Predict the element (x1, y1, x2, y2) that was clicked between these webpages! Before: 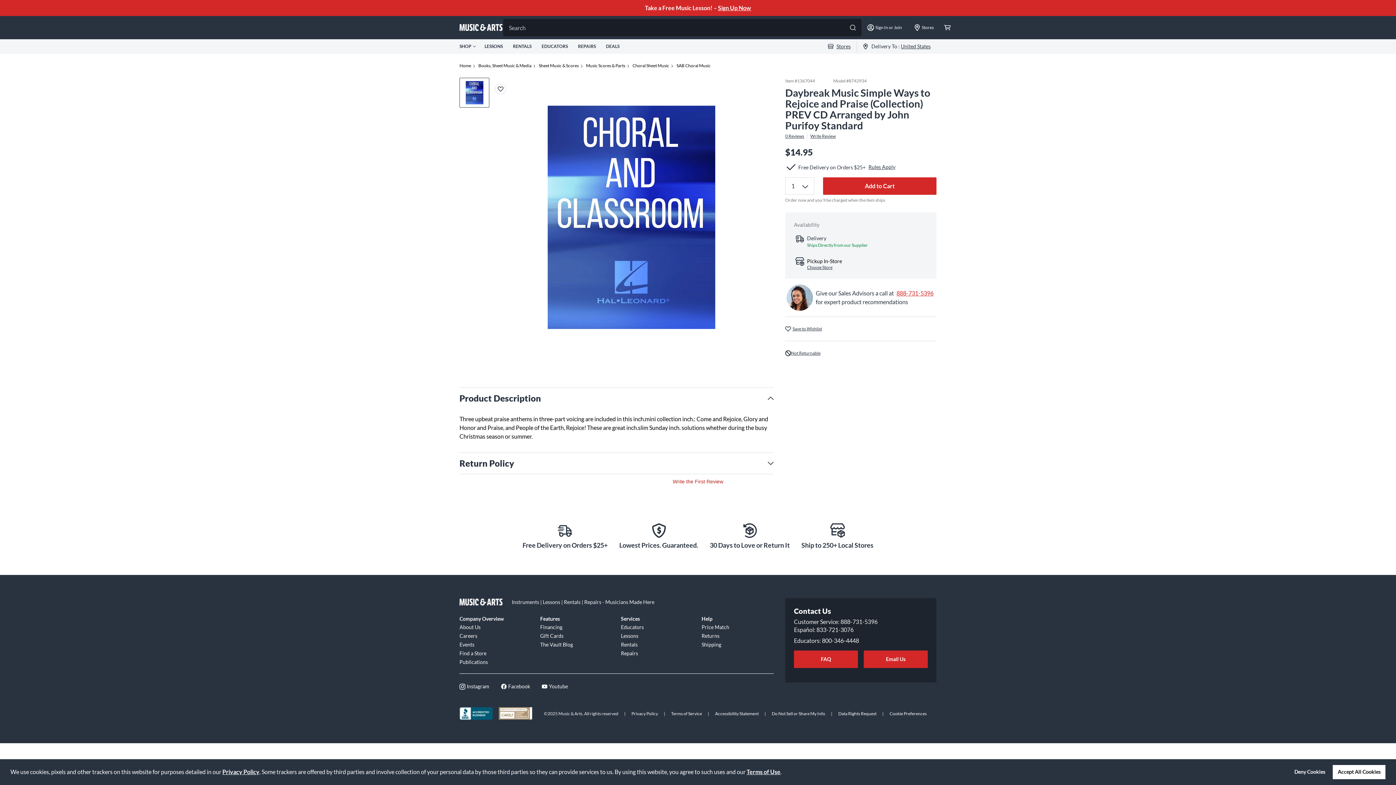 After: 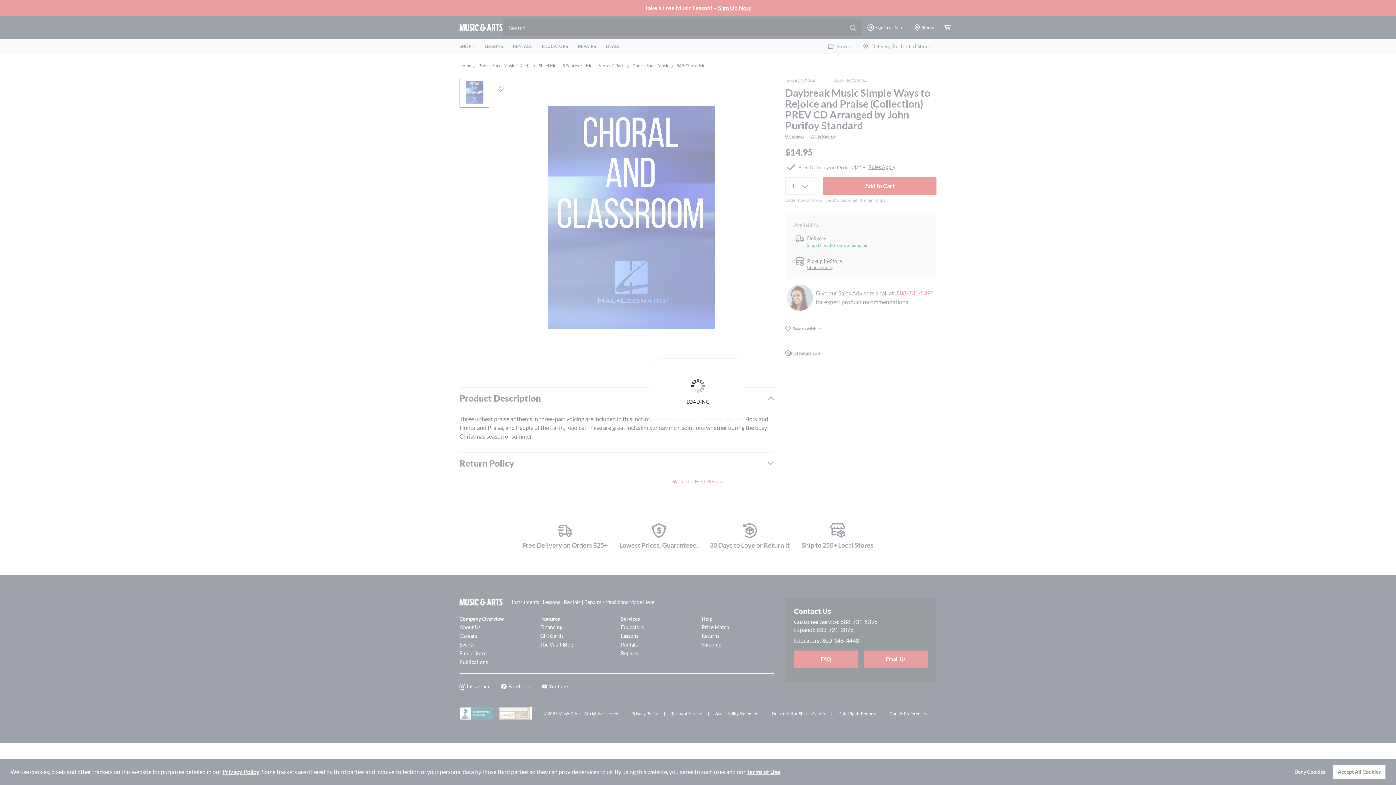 Action: bbox: (823, 177, 936, 194) label: Add to Cart